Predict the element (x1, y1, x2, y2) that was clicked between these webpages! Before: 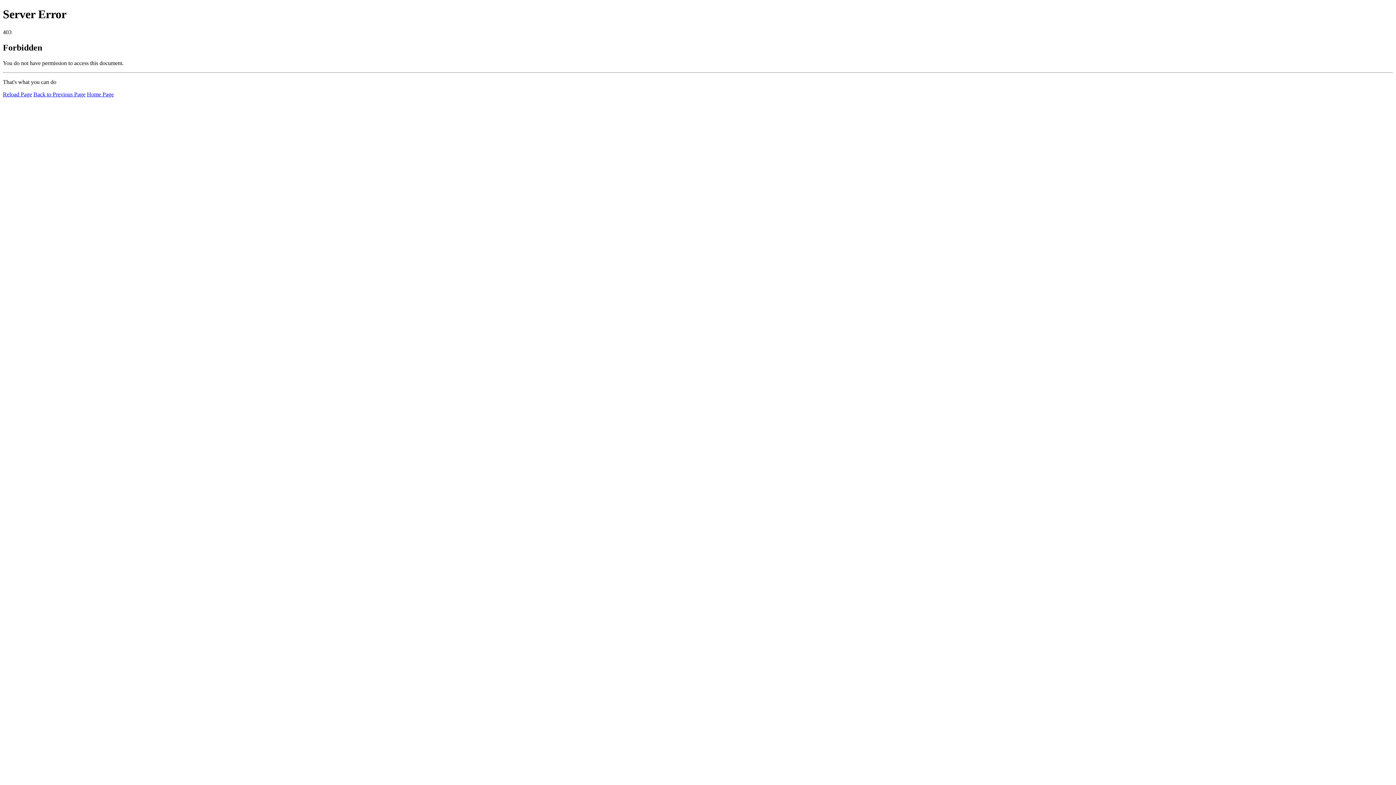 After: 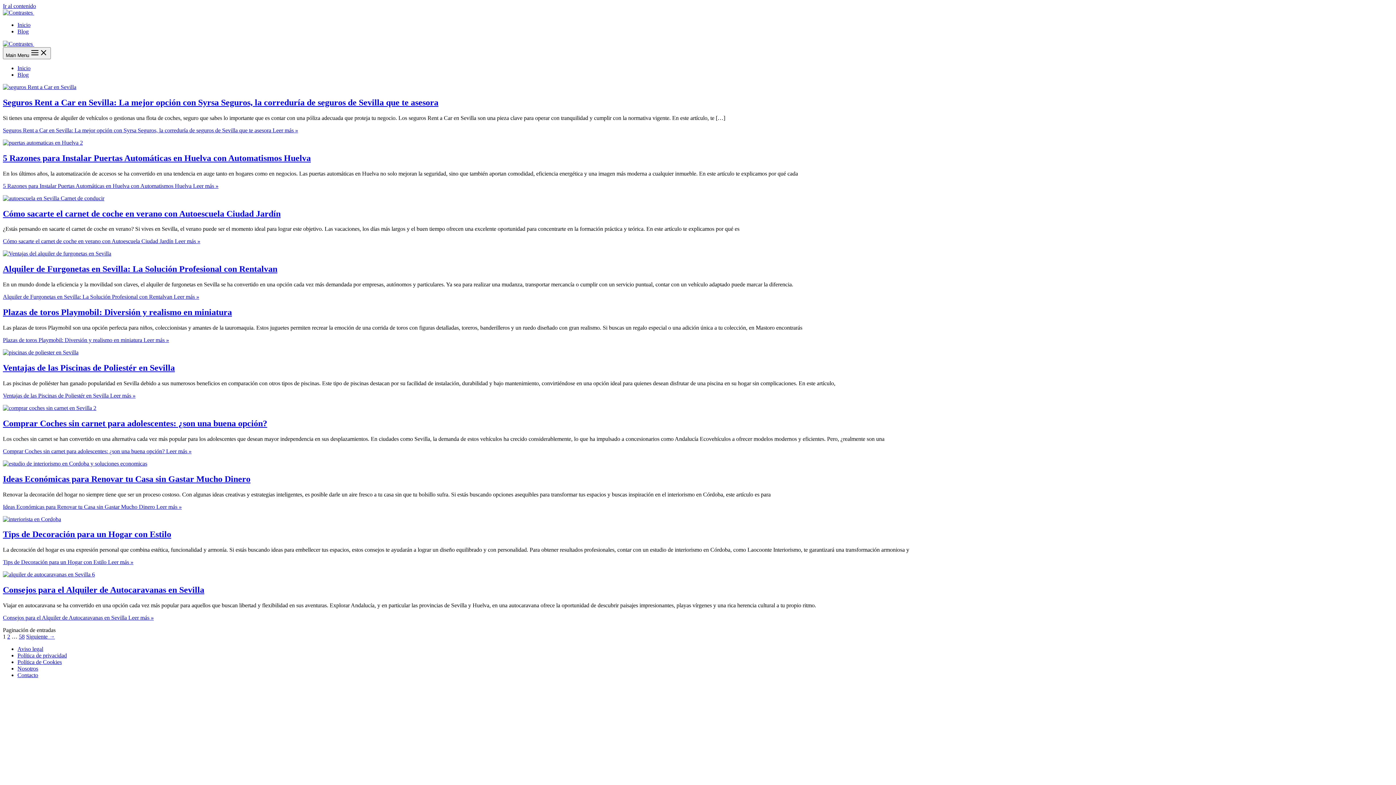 Action: label: Home Page bbox: (86, 91, 113, 97)